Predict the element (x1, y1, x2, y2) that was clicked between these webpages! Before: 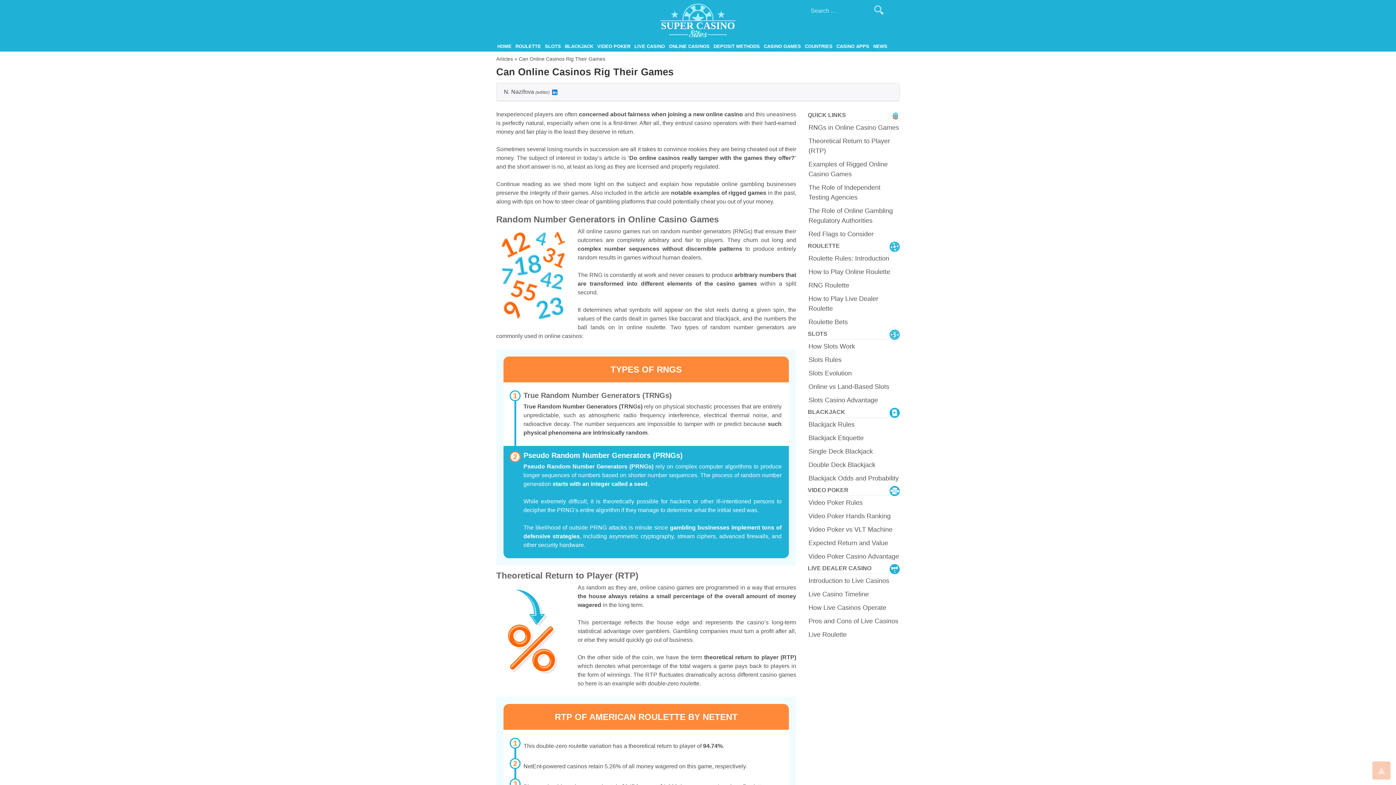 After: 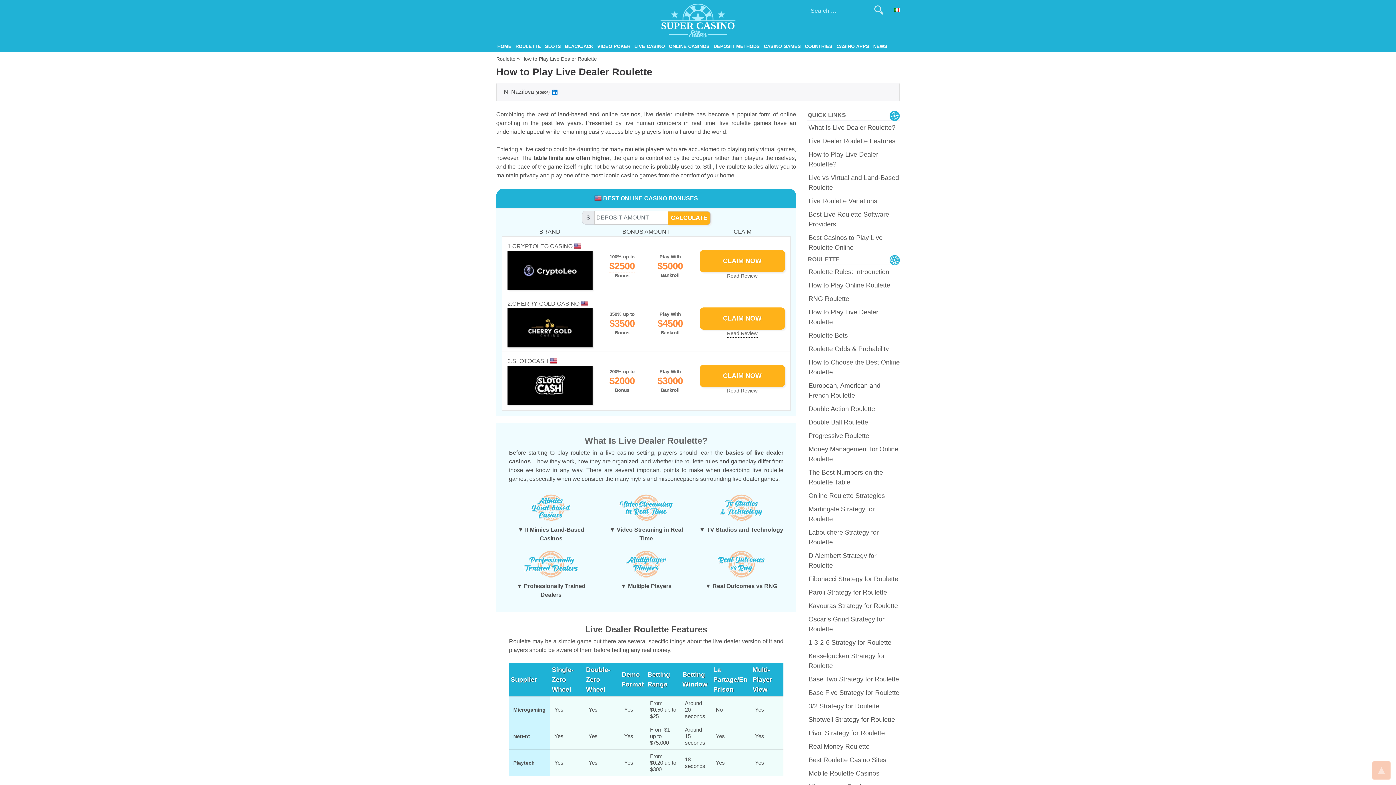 Action: bbox: (808, 294, 900, 313) label: How to Play Live Dealer Roulette